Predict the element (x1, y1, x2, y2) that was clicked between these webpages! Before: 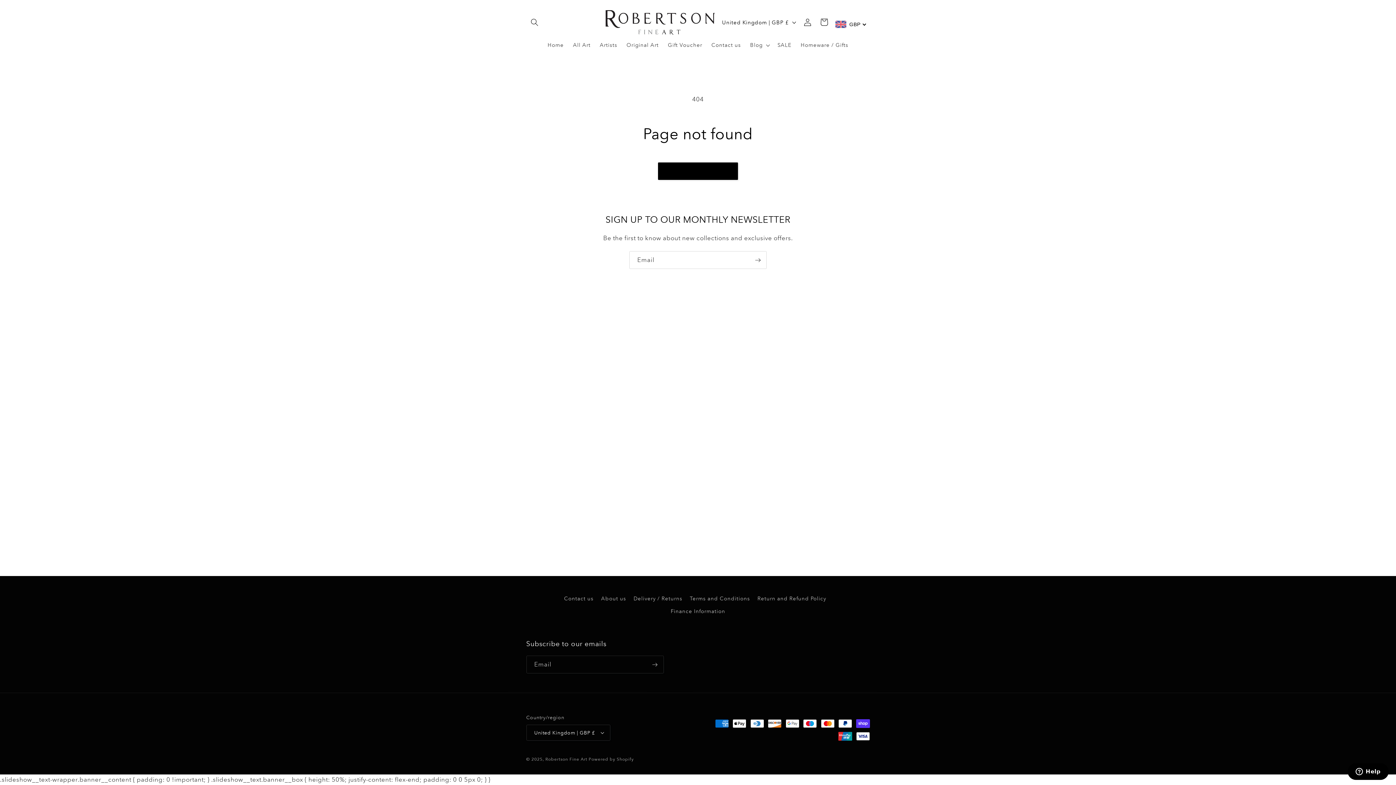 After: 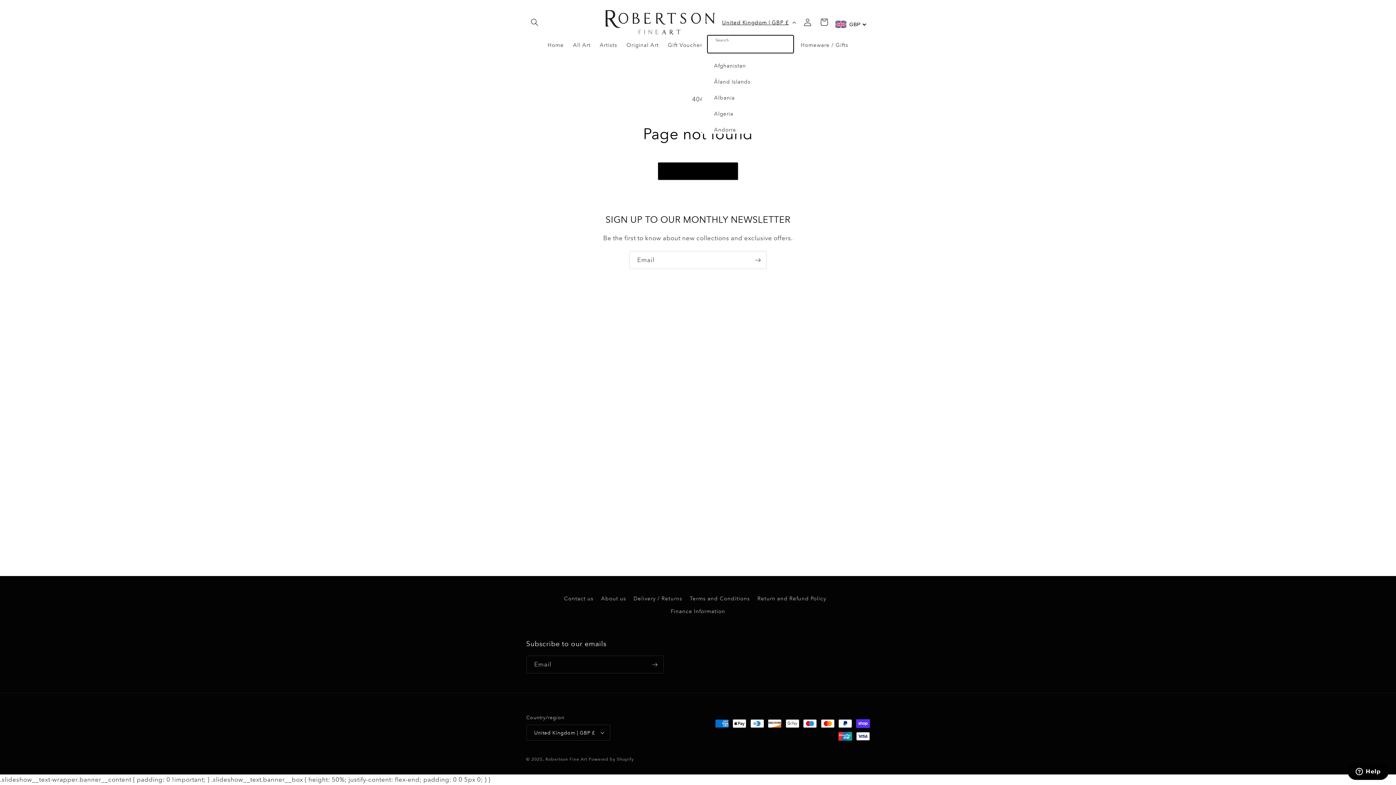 Action: label: United Kingdom | GBP £ bbox: (717, 15, 799, 29)